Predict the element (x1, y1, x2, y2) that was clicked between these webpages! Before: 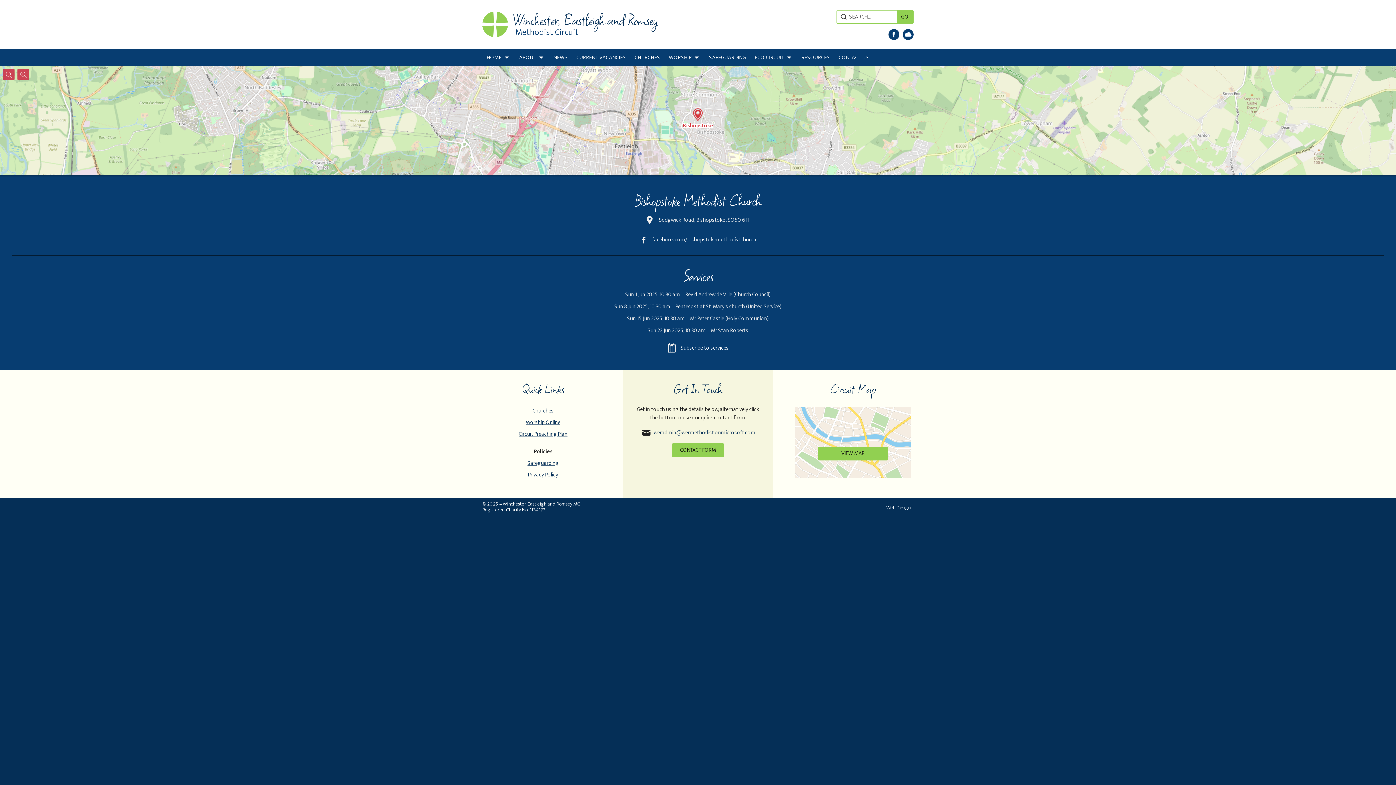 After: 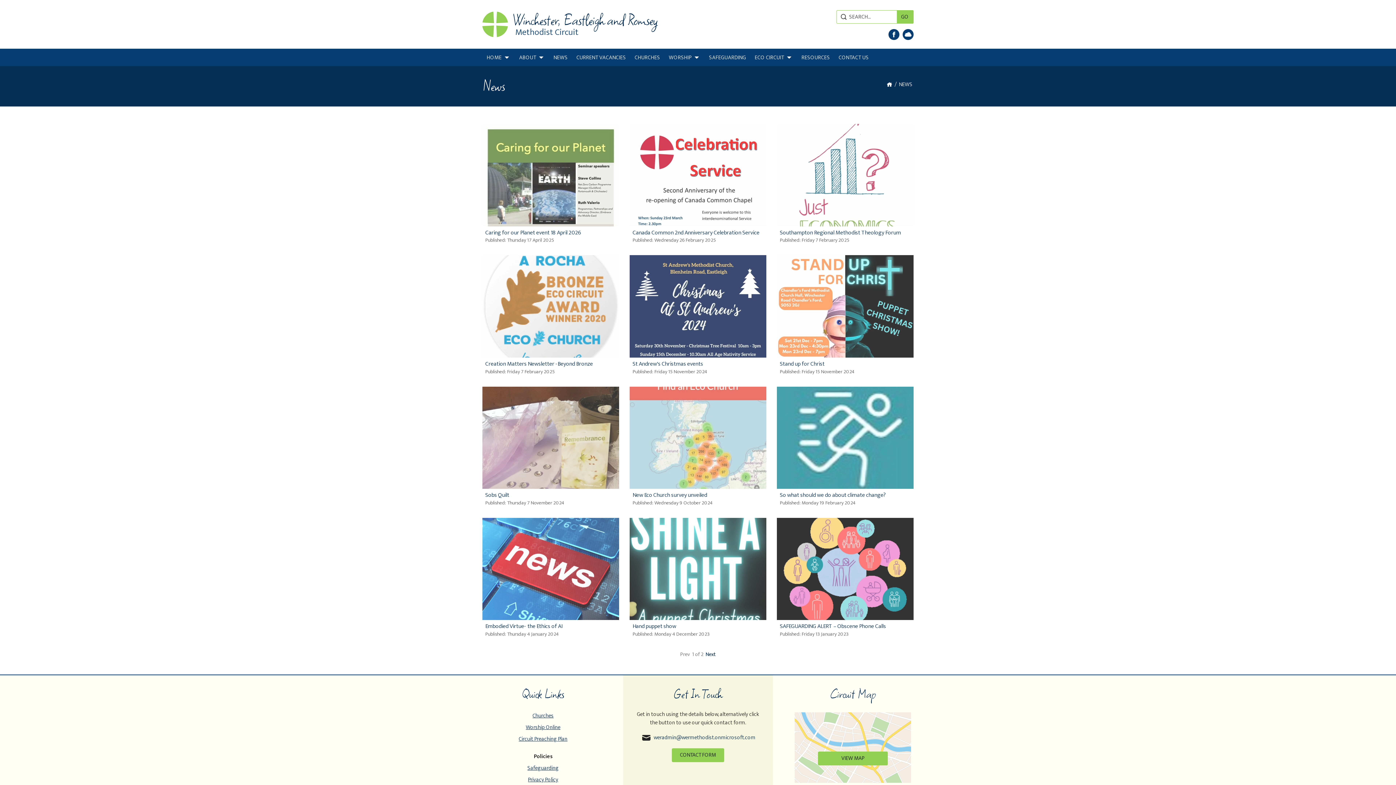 Action: bbox: (549, 48, 572, 66) label: NEWS